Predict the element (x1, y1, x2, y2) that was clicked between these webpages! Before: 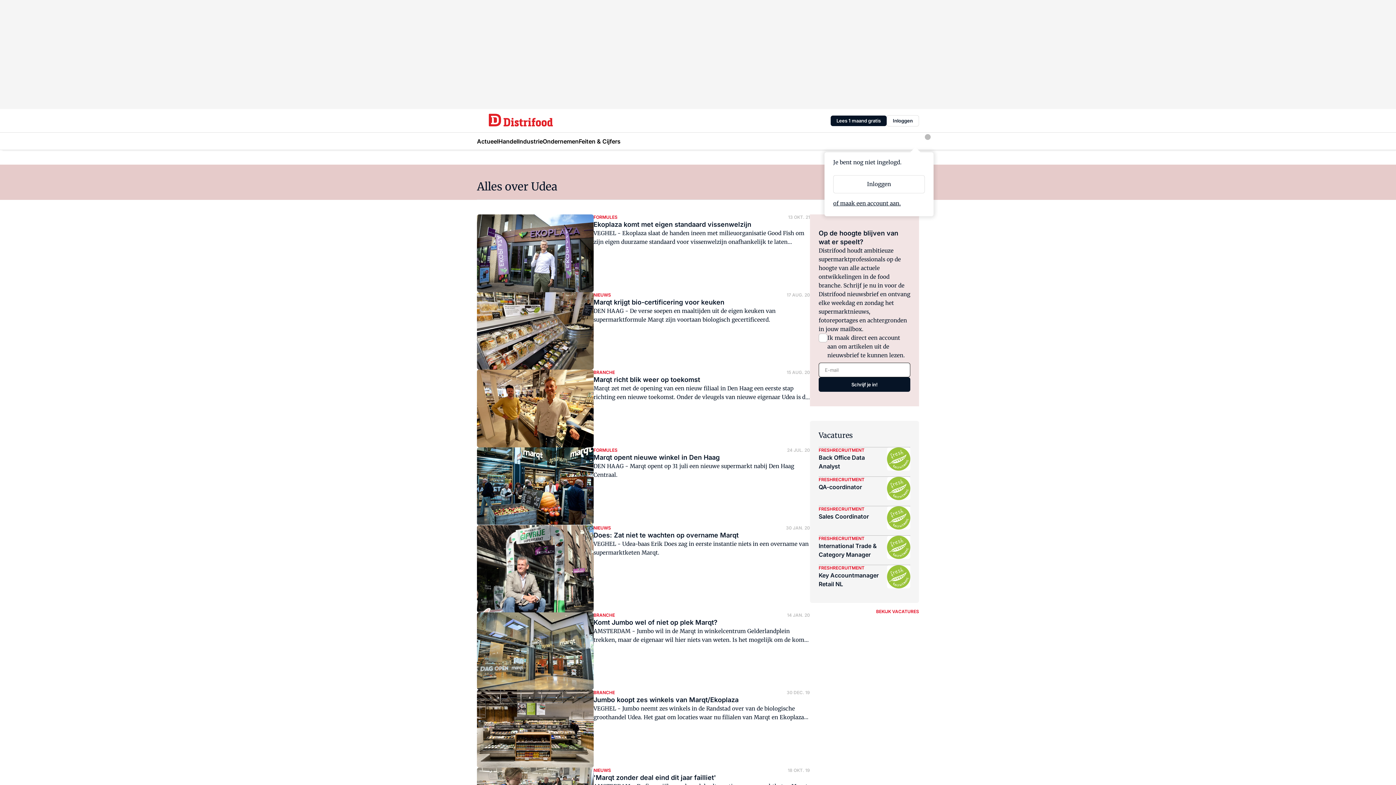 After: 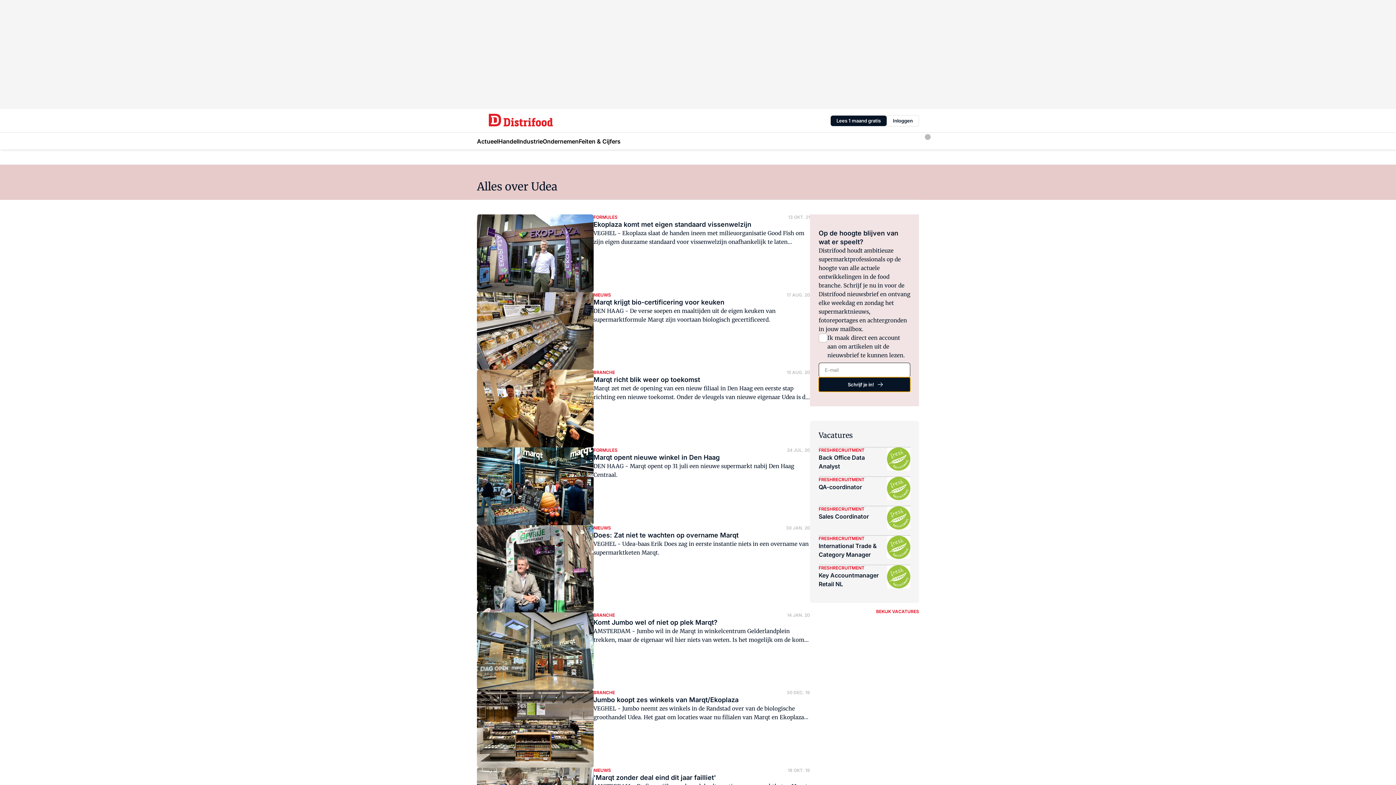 Action: bbox: (818, 377, 910, 392) label: Schrijf je in!